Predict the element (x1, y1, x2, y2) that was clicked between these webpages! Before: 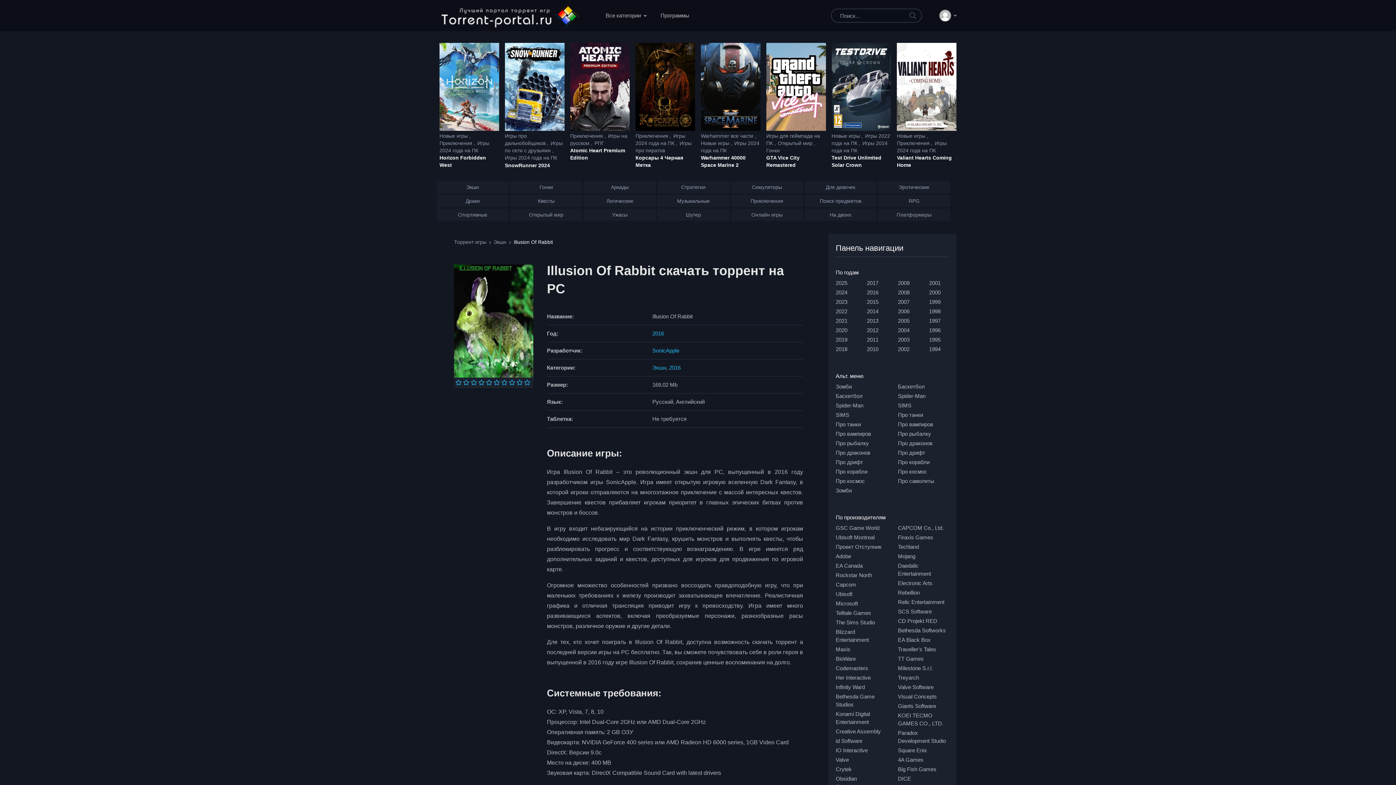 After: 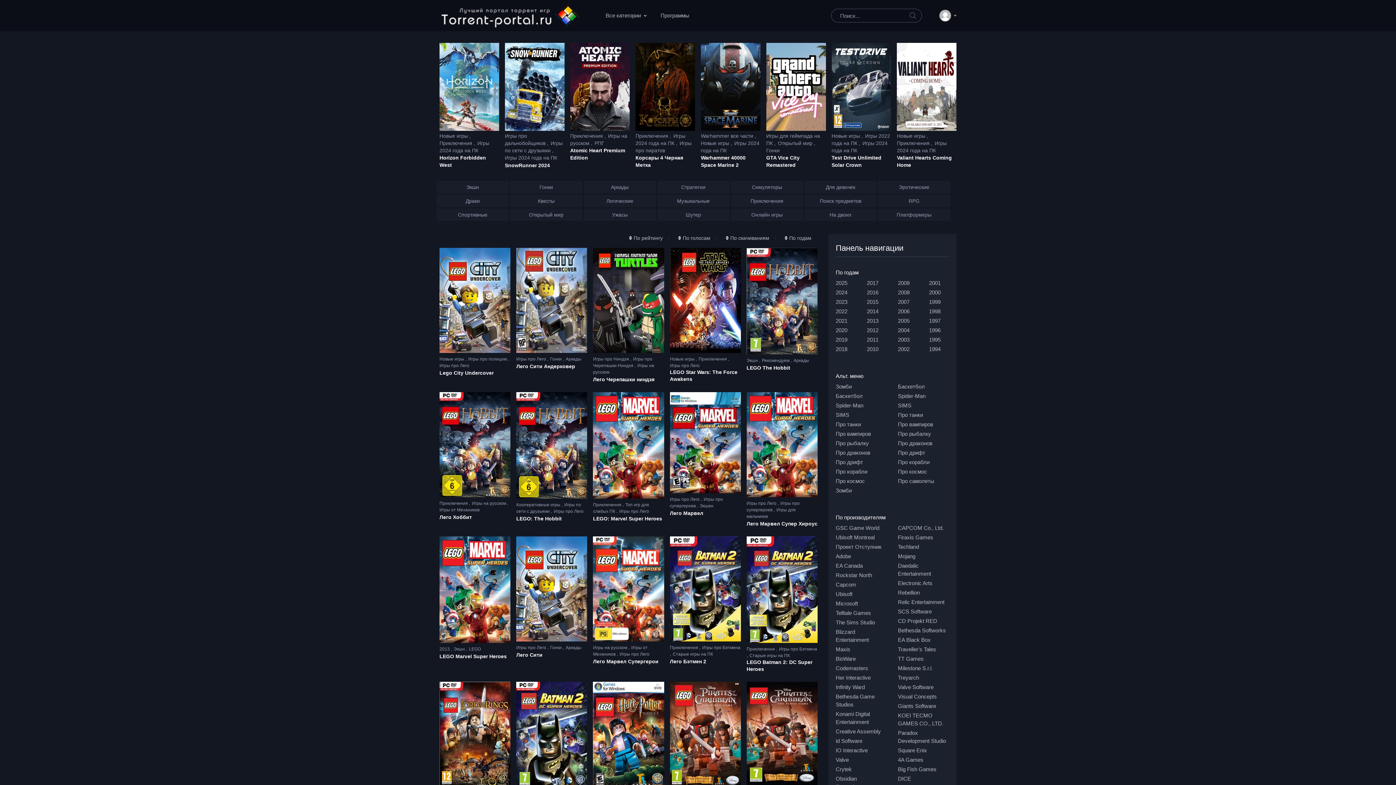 Action: label: Traveller's Tales bbox: (898, 645, 936, 653)